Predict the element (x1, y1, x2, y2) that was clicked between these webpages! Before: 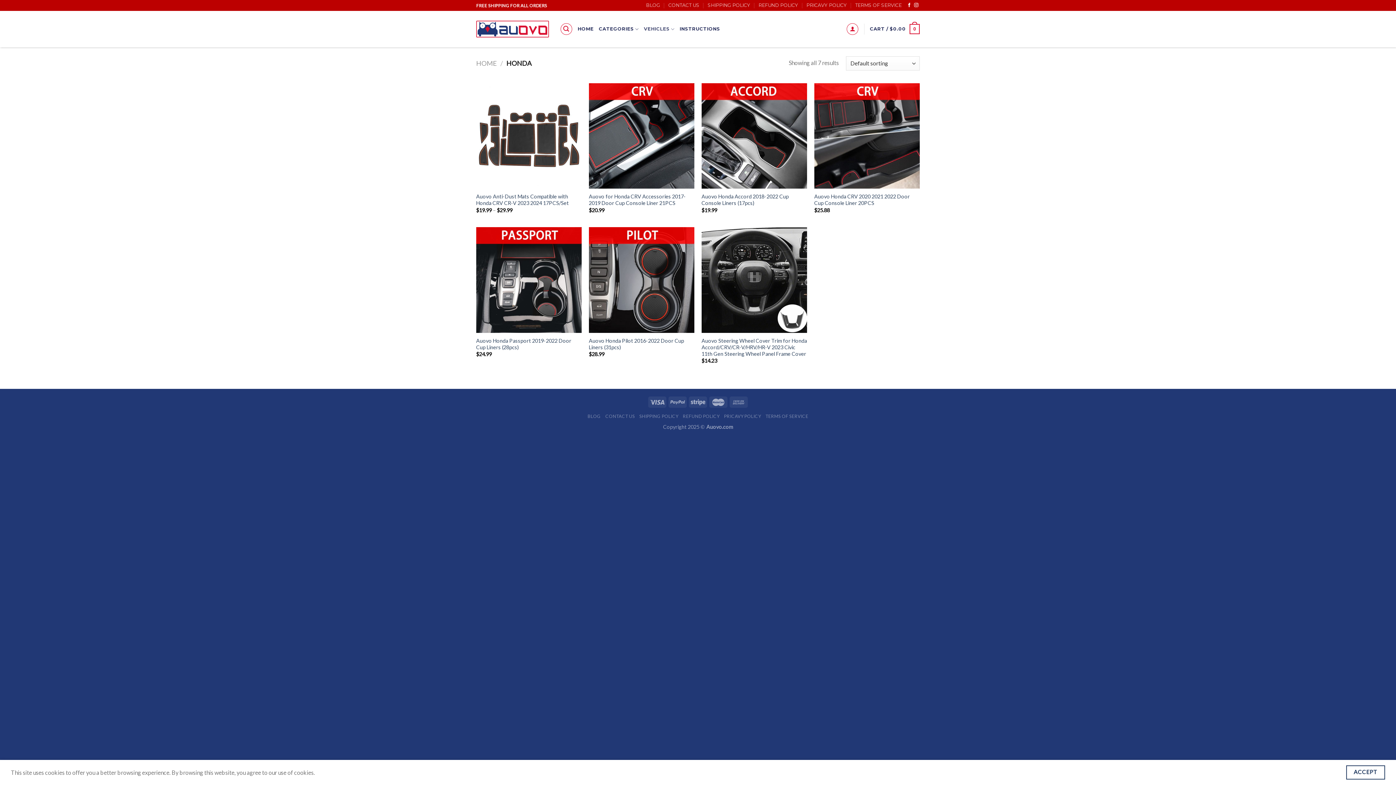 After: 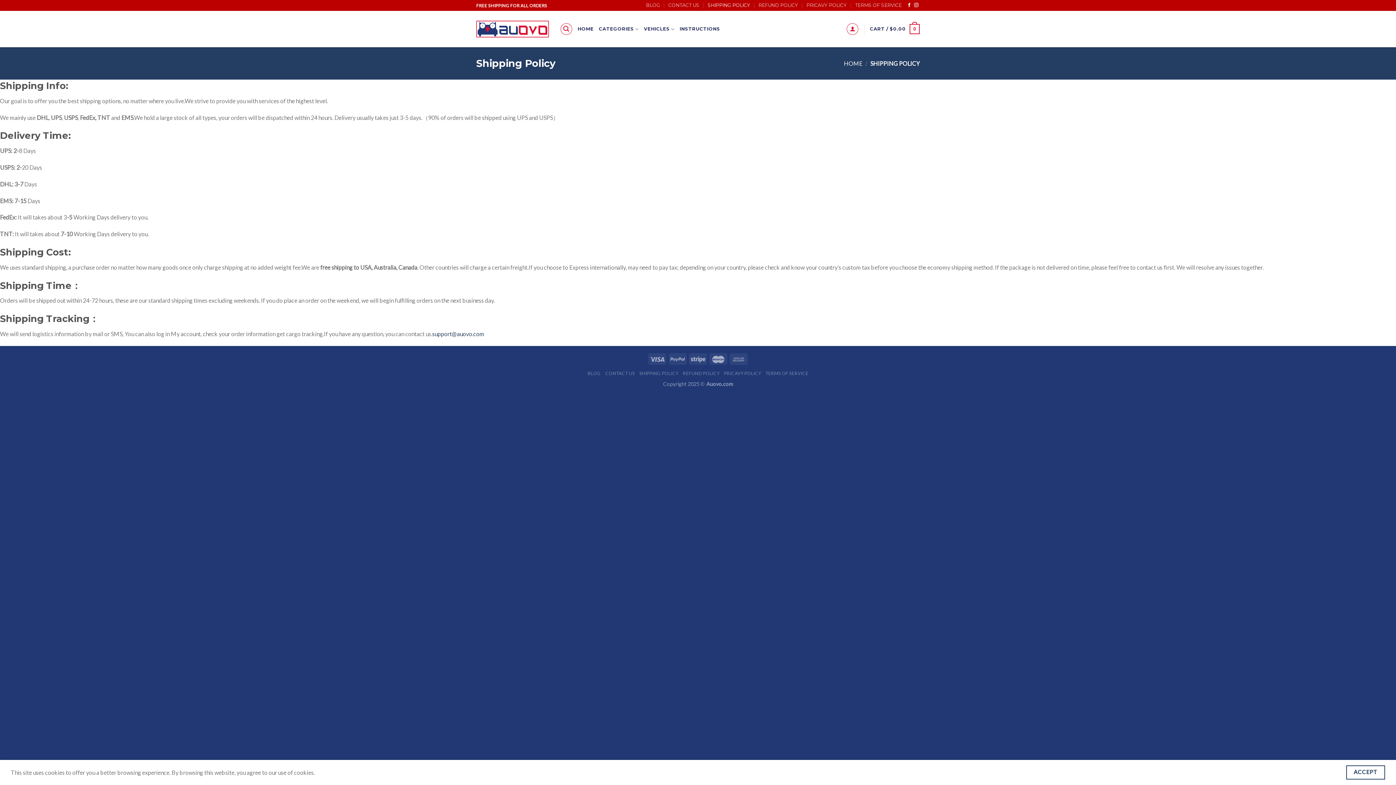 Action: bbox: (639, 413, 678, 419) label: SHIPPING POLICY